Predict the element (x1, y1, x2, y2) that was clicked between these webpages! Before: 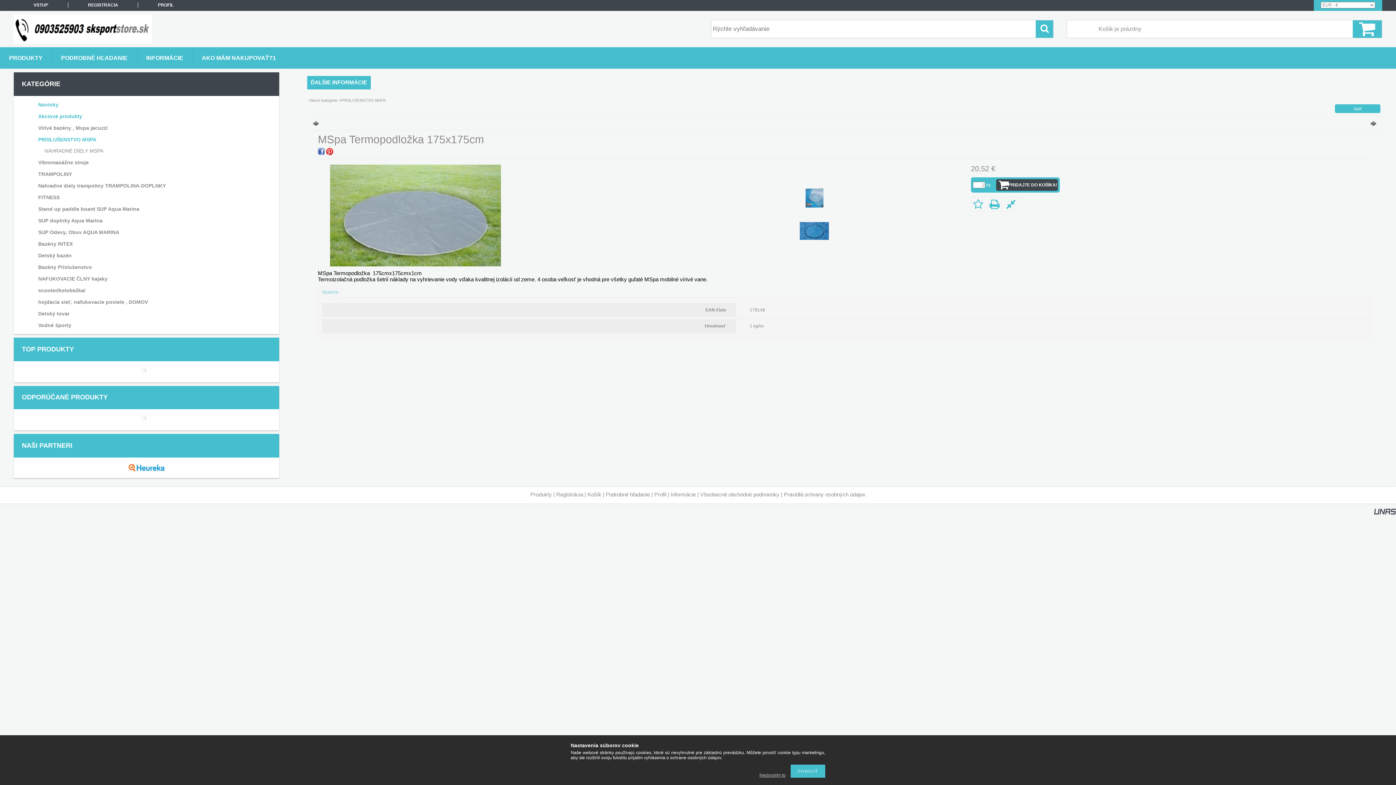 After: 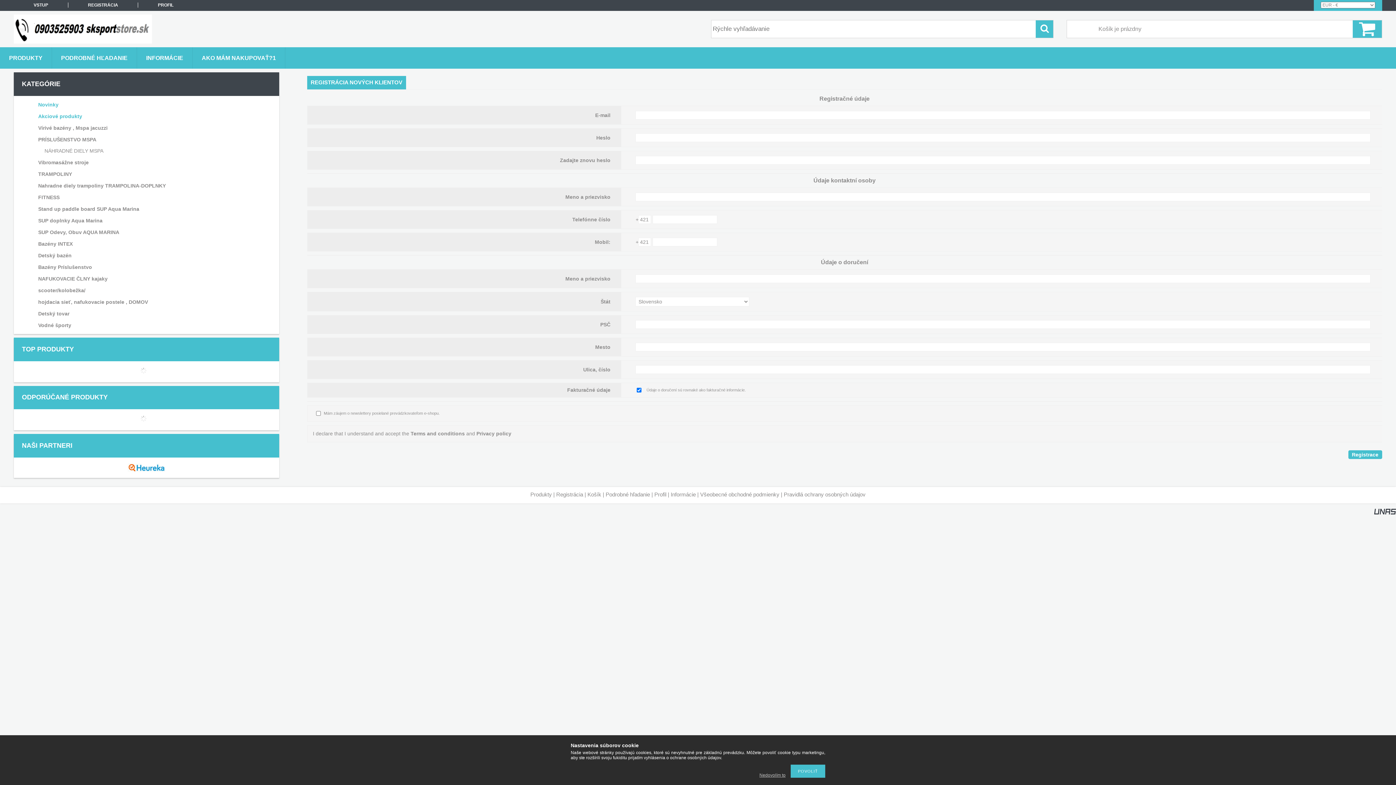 Action: bbox: (556, 491, 583, 497) label: Registrácia